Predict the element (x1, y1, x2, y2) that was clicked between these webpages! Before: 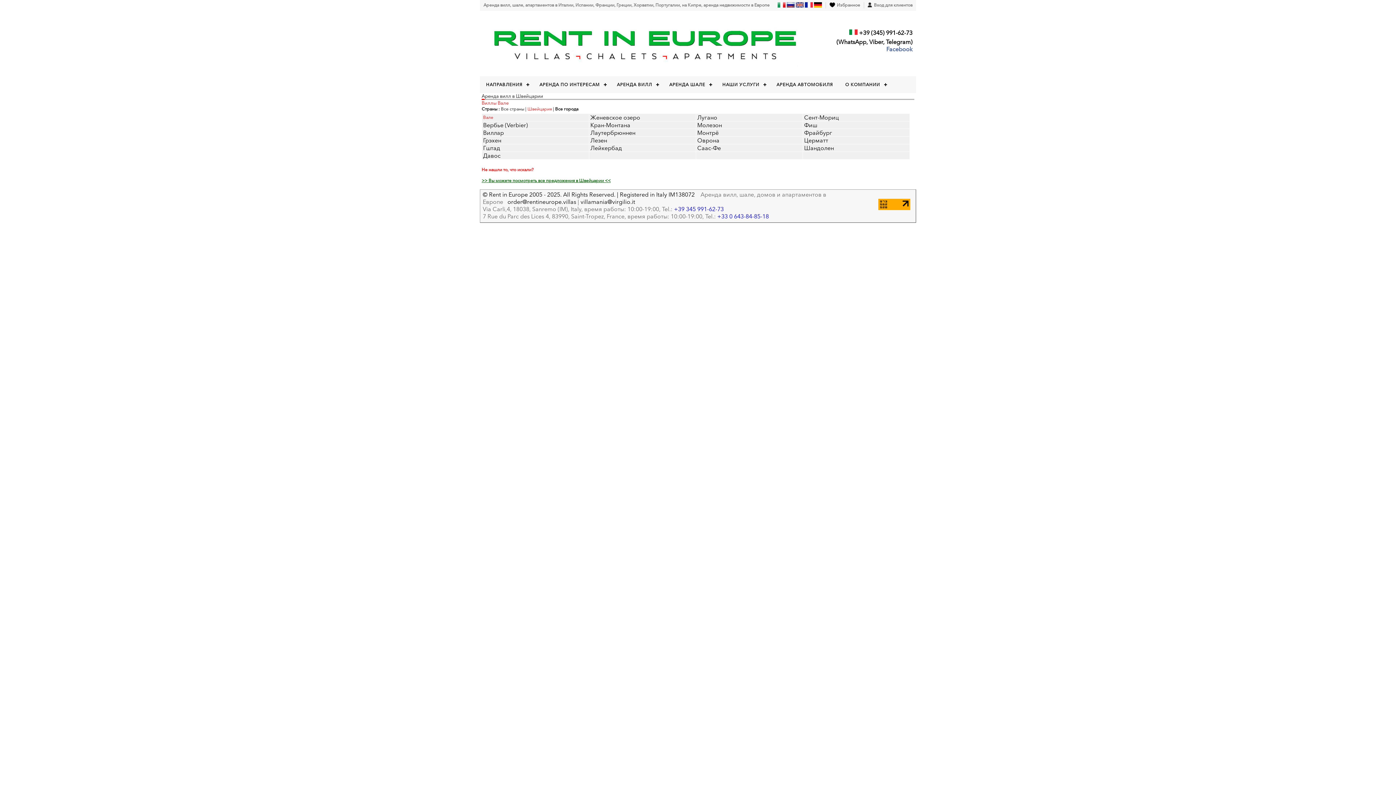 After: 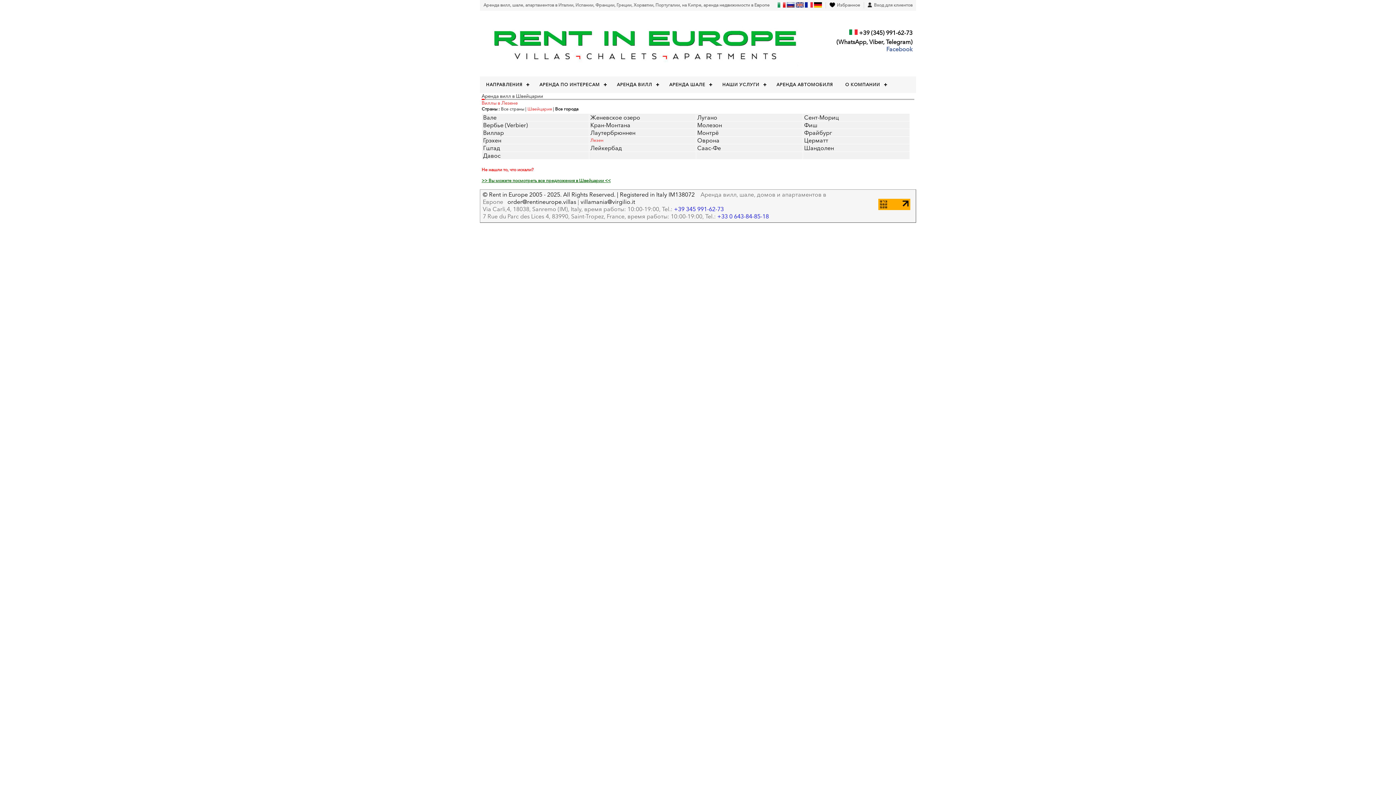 Action: bbox: (590, 136, 607, 144) label: Лезен